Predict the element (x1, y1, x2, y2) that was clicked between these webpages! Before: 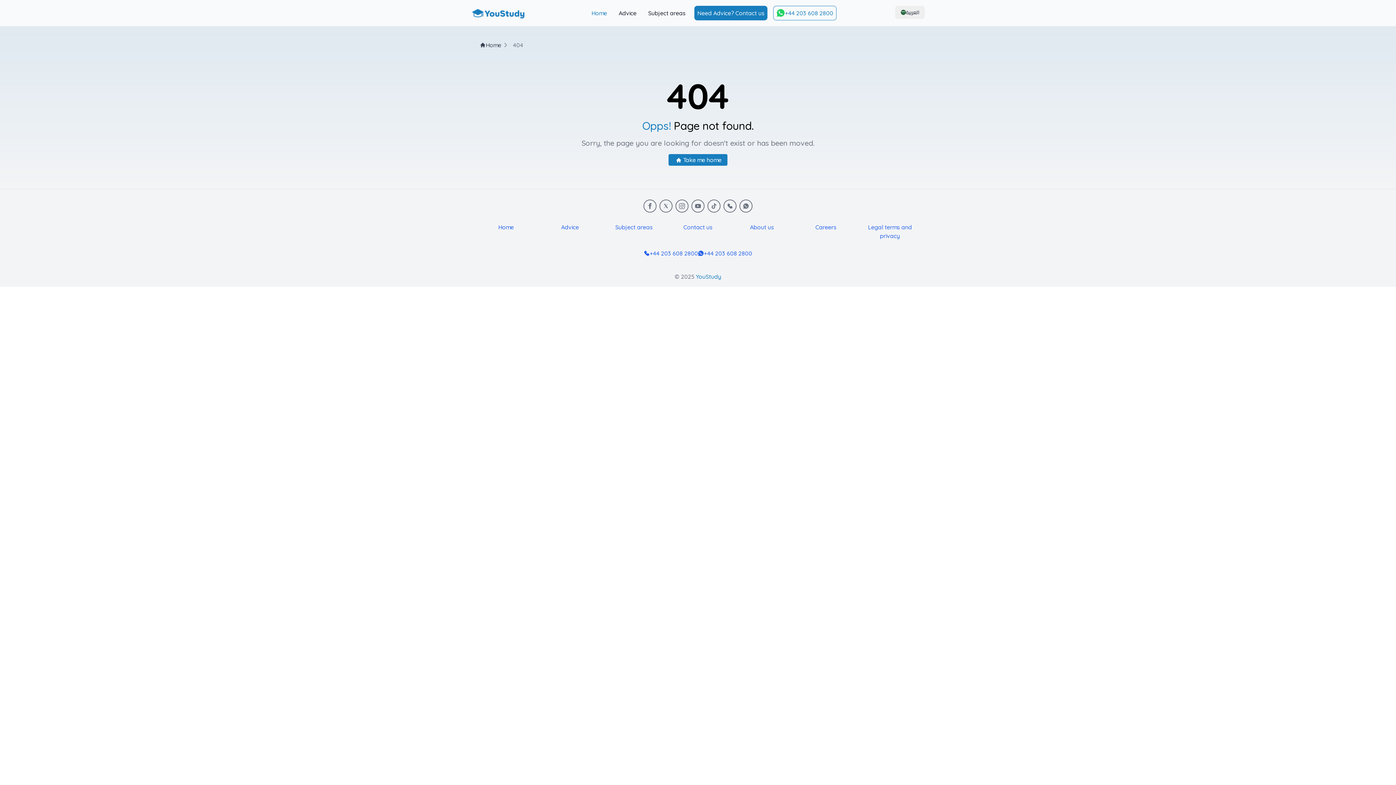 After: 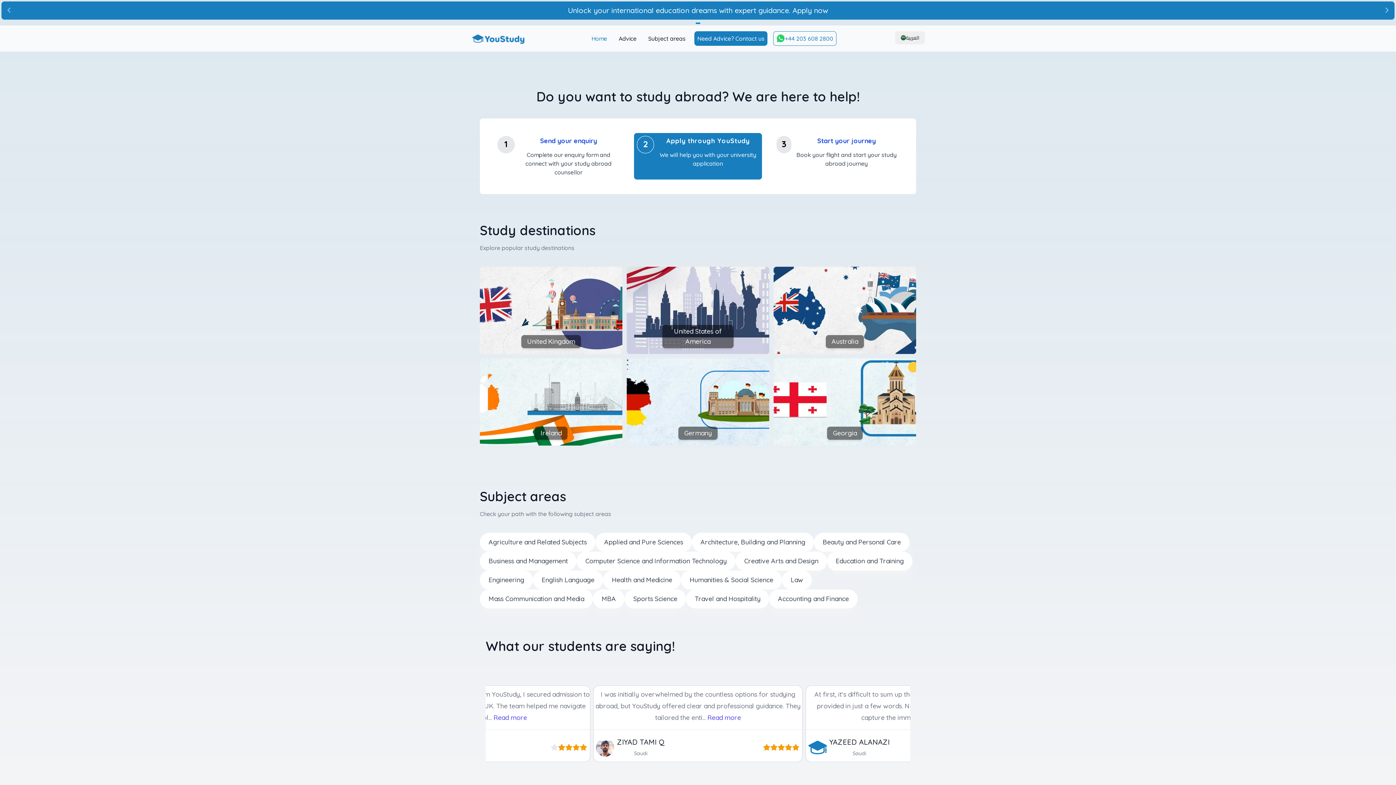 Action: bbox: (480, 40, 501, 49) label: Home